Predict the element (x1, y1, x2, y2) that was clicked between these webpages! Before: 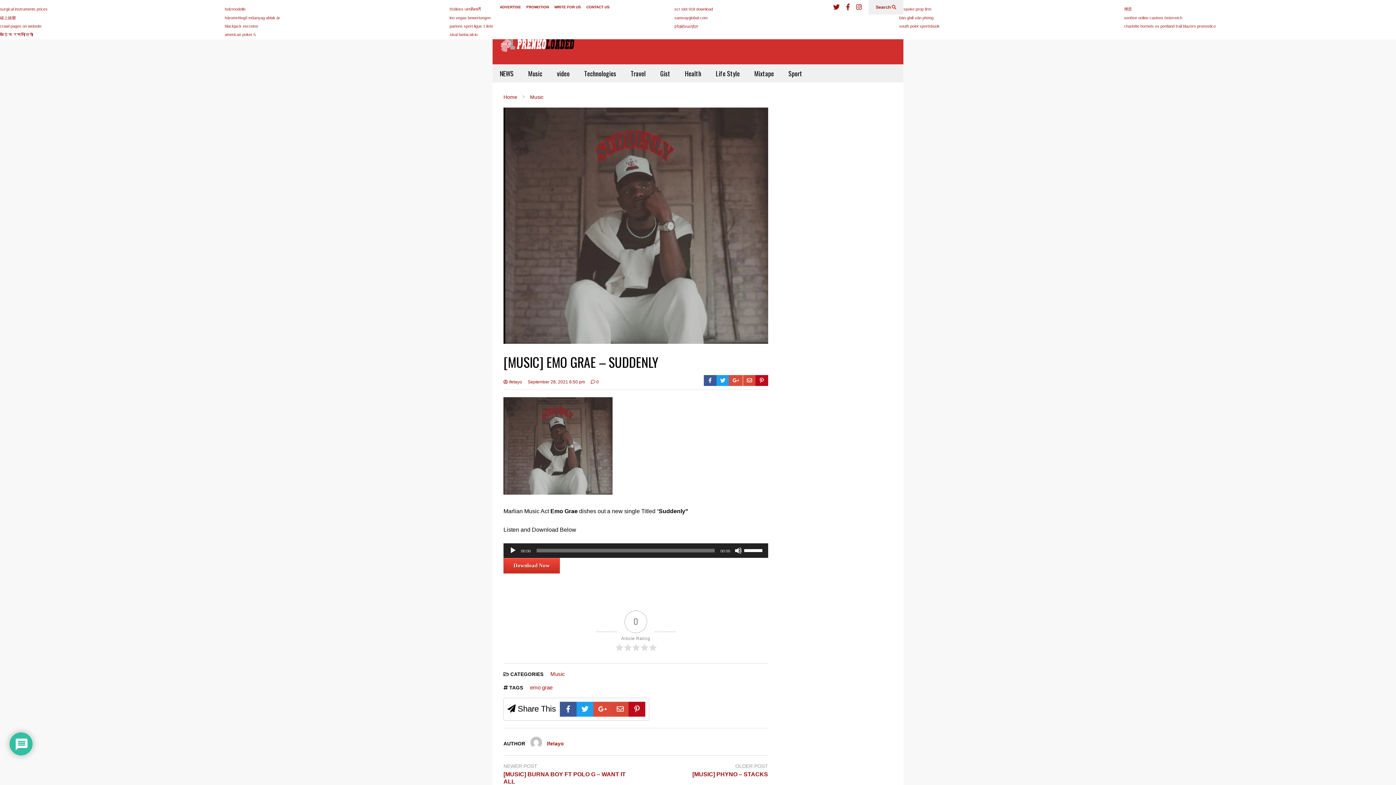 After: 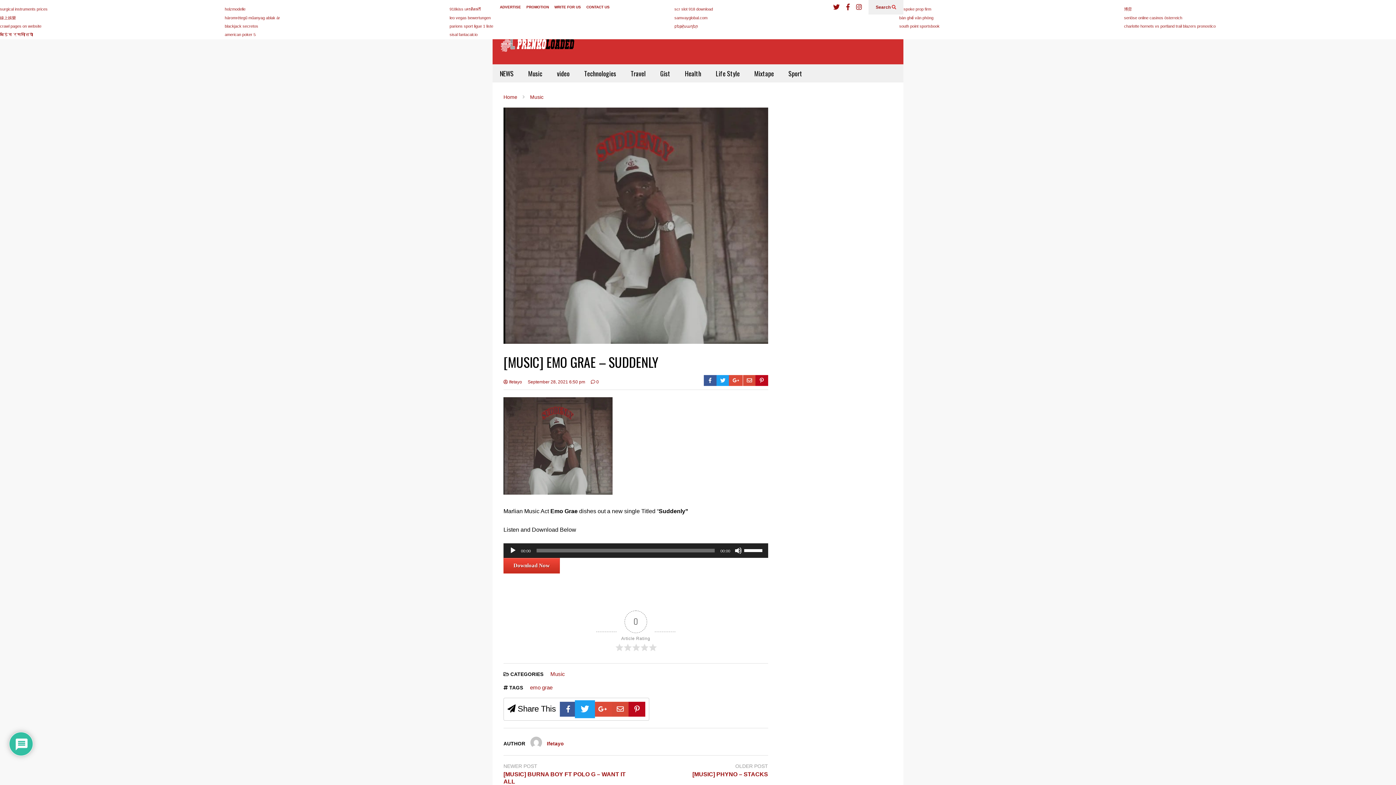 Action: bbox: (576, 702, 593, 717)